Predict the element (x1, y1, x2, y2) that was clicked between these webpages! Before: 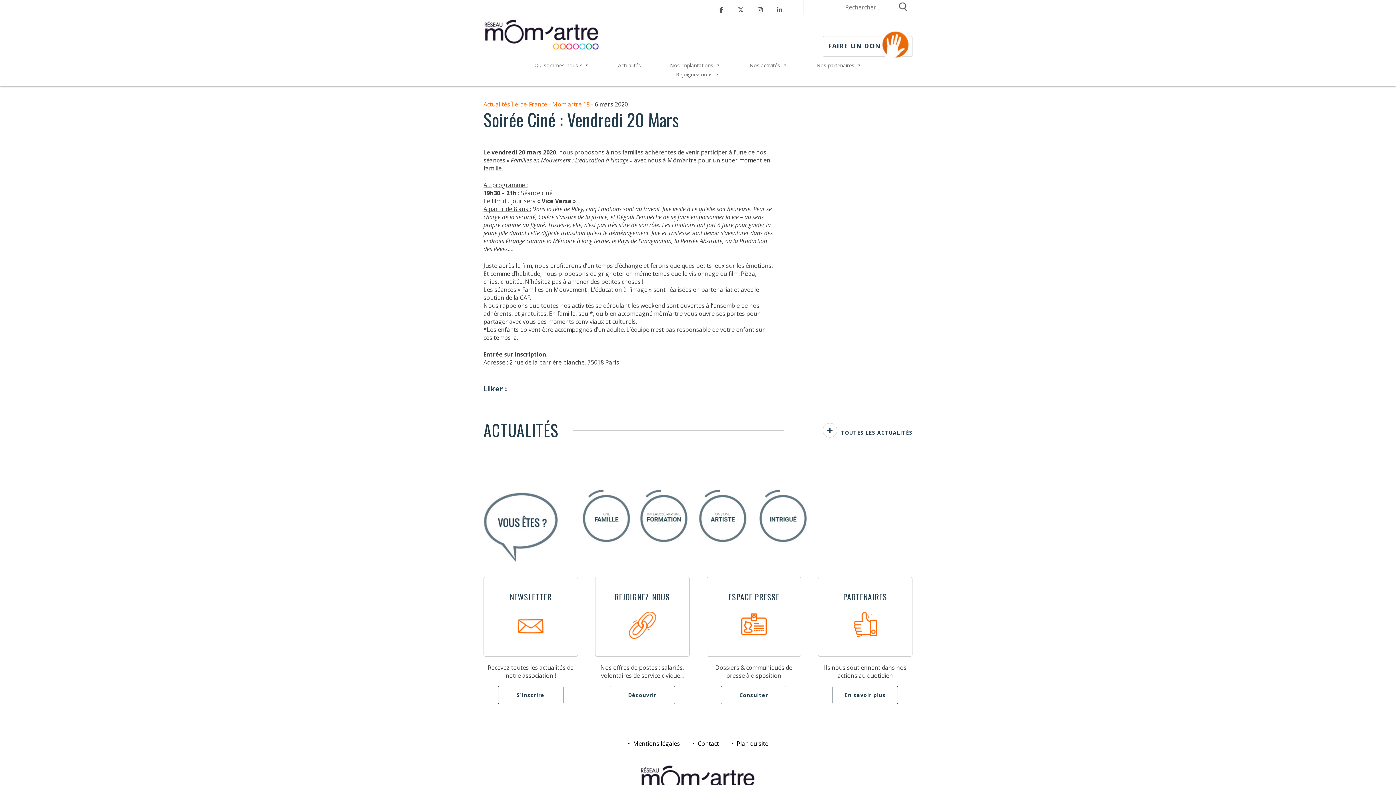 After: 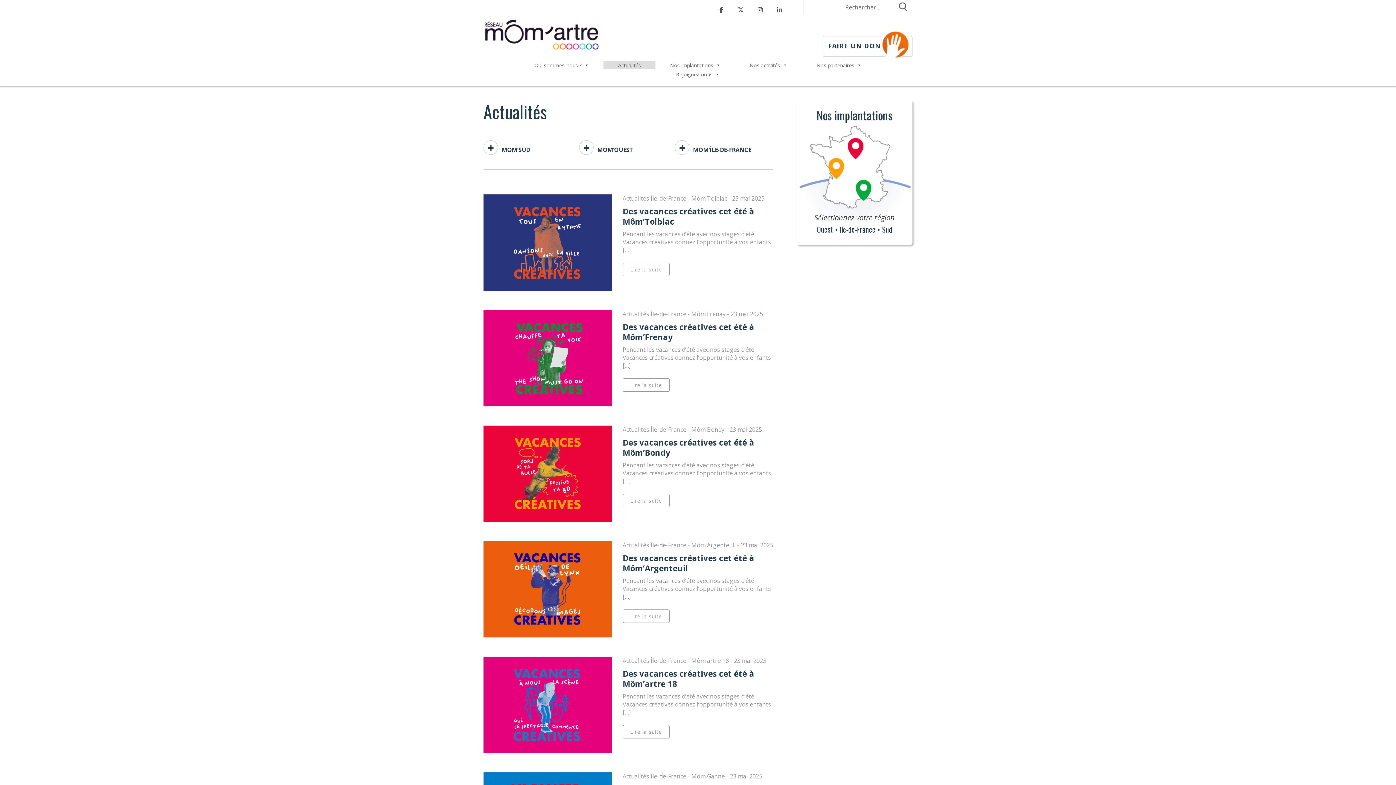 Action: bbox: (822, 429, 912, 436) label: TOUTES LES ACTUALITÉS